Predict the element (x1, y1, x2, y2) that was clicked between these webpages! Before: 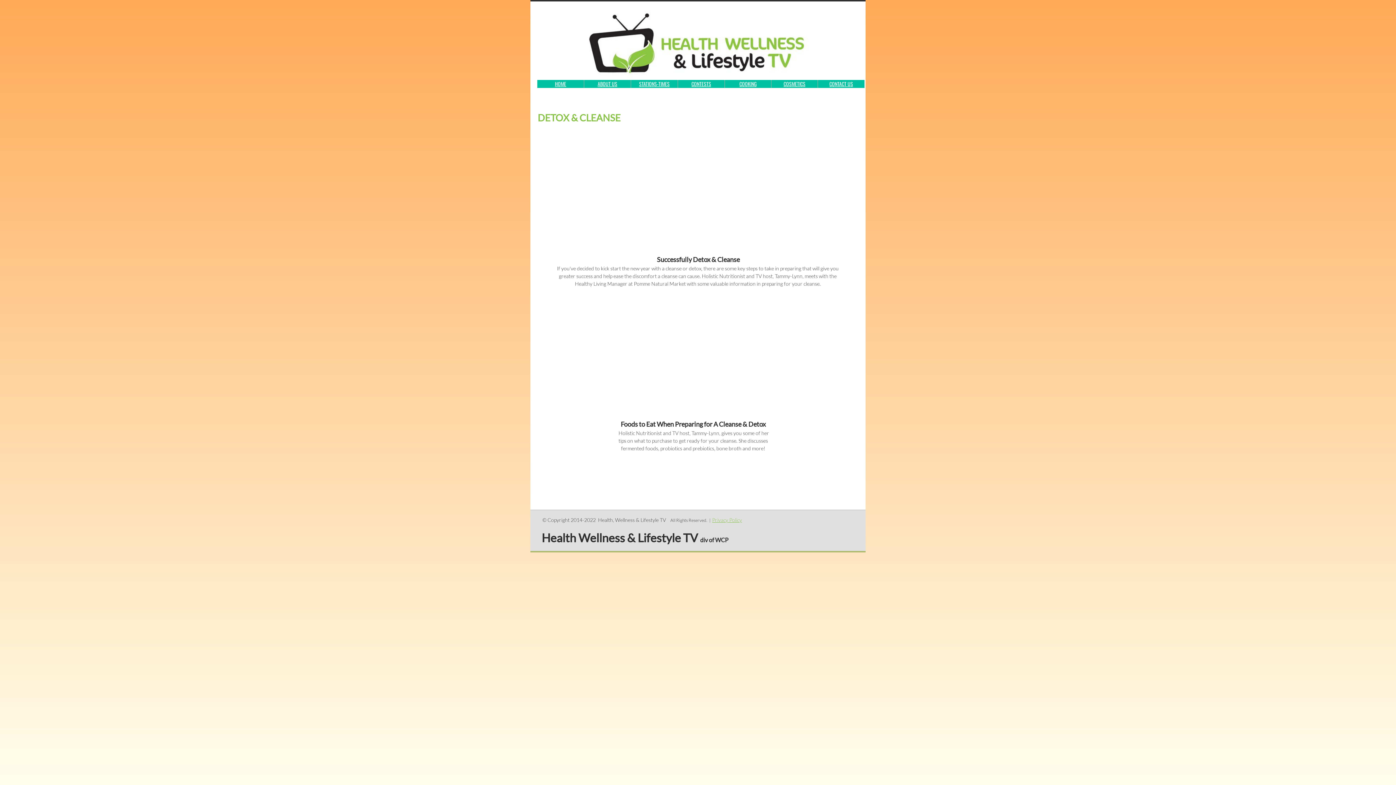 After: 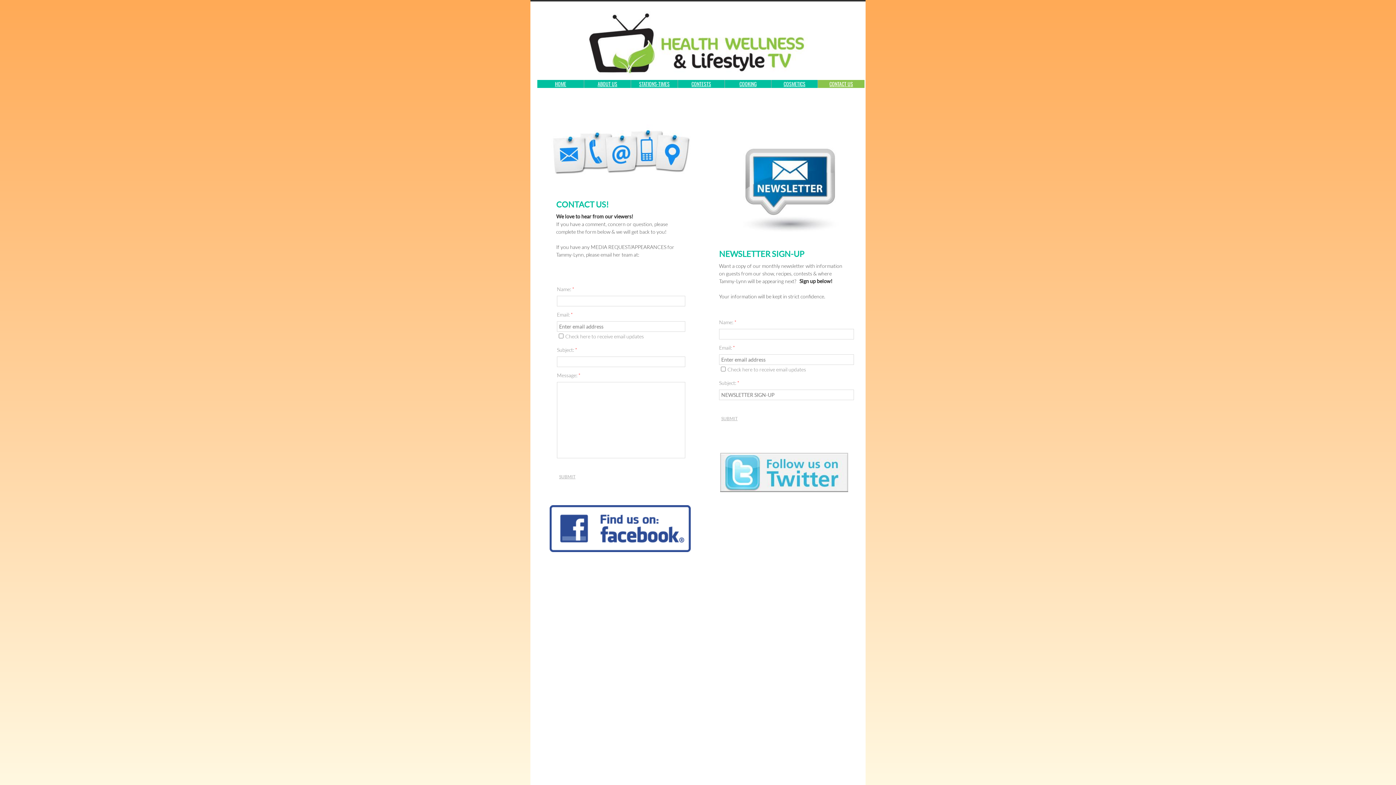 Action: bbox: (829, 80, 853, 87) label: CONTACT US